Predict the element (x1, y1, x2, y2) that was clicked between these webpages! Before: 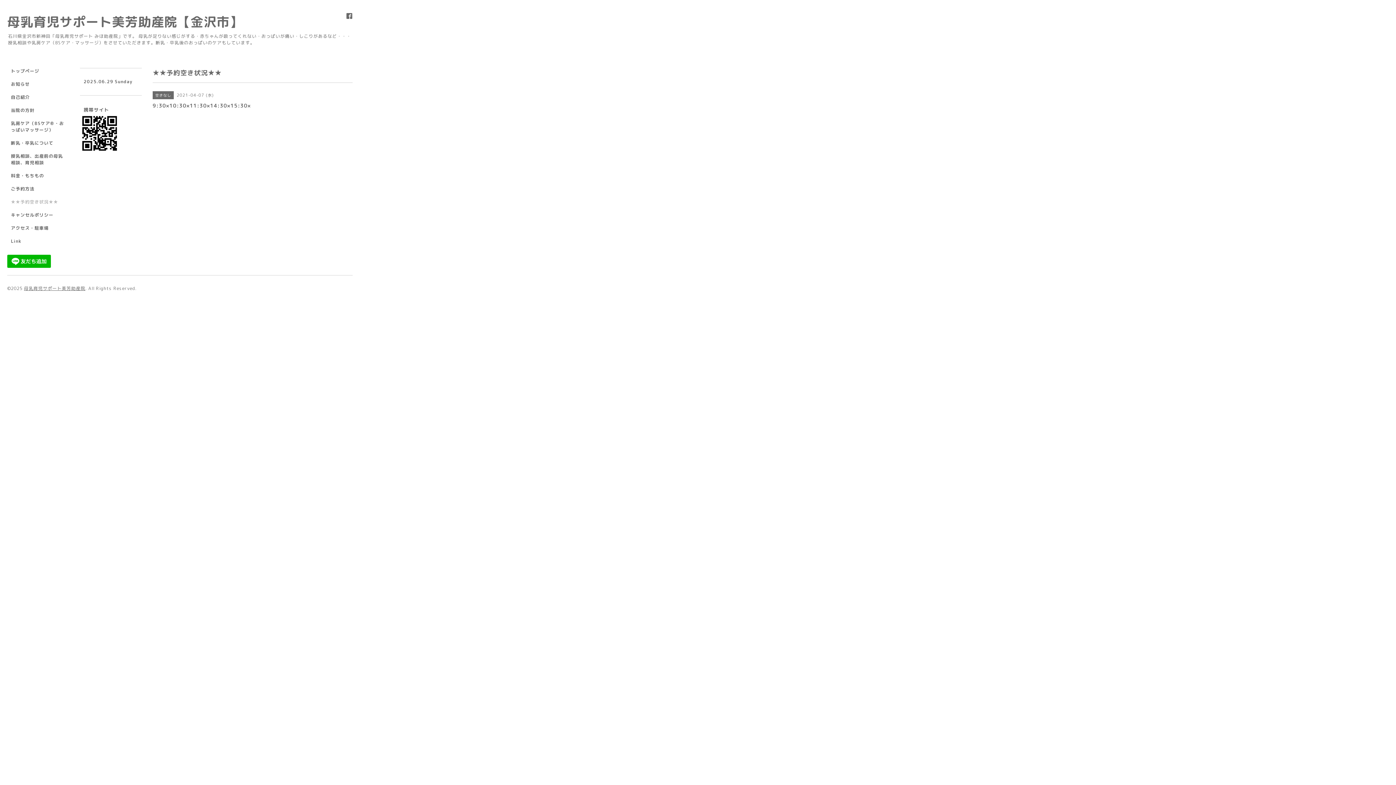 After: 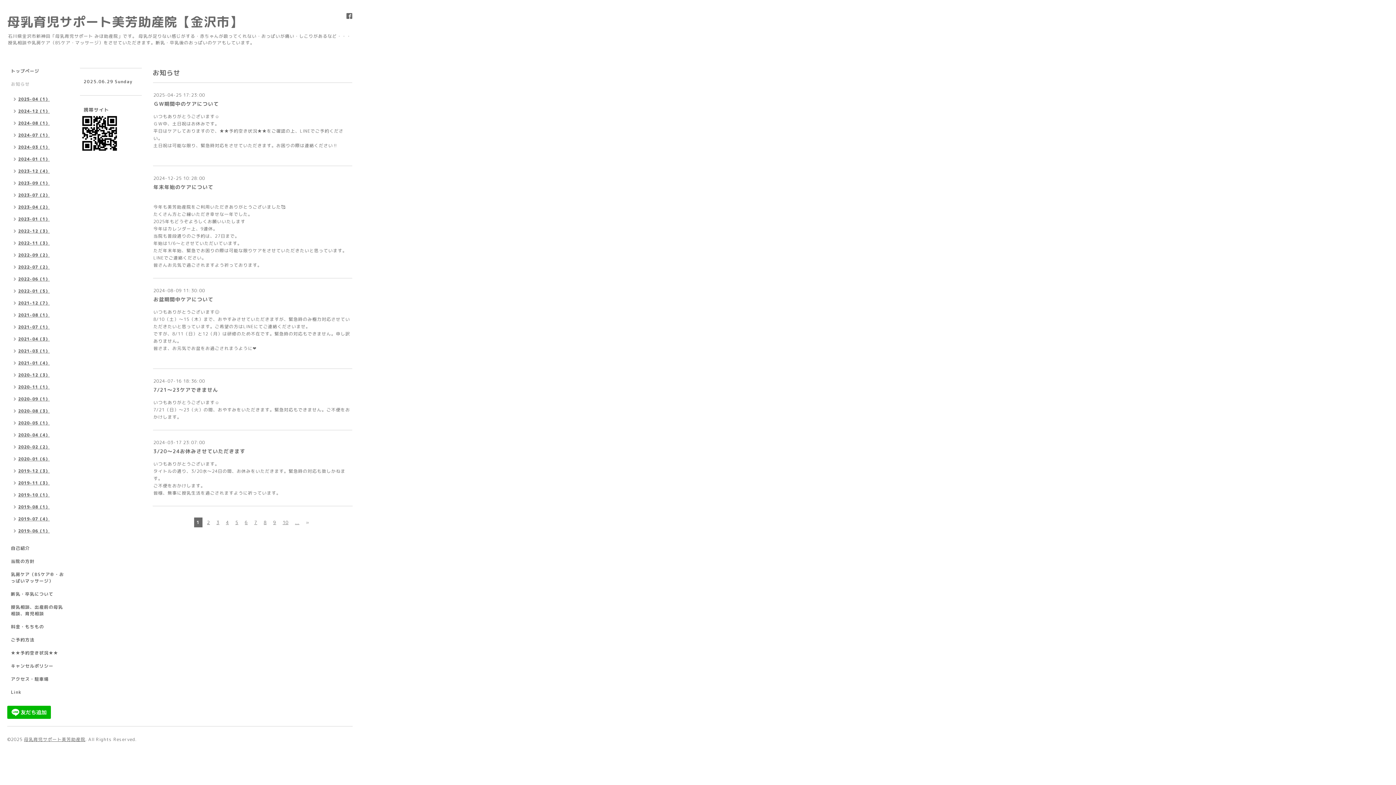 Action: label: お知らせ bbox: (7, 81, 69, 94)